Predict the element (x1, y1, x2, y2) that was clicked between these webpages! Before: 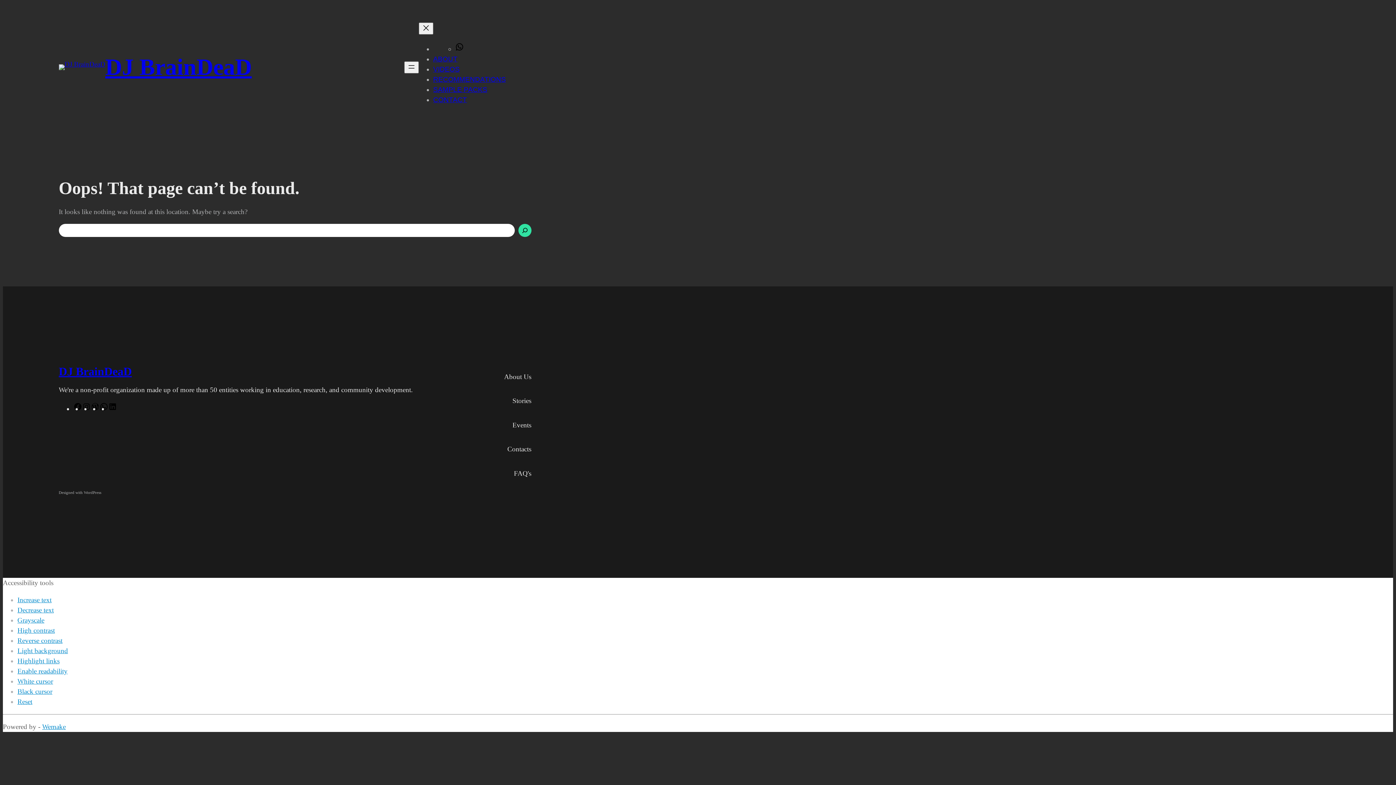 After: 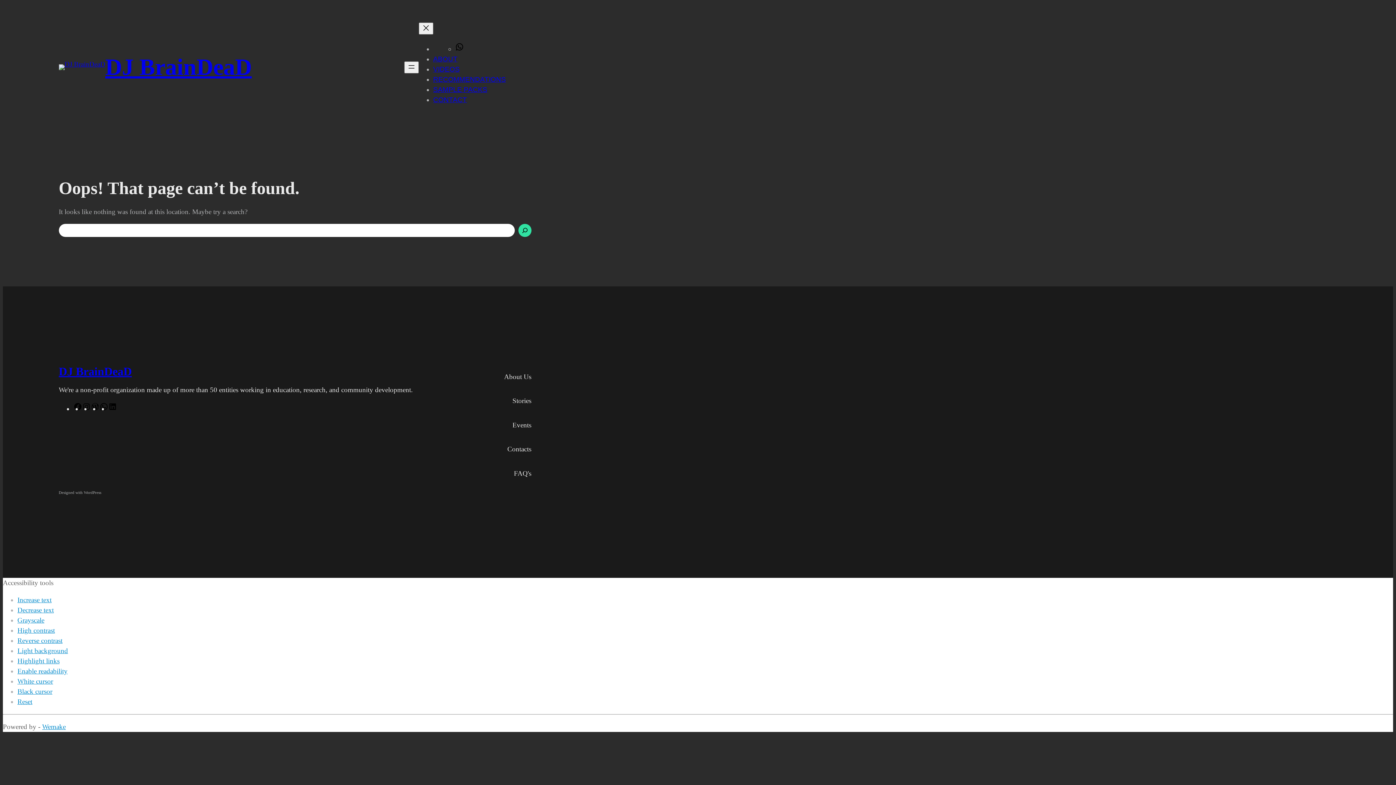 Action: label: Grayscale bbox: (17, 616, 44, 624)